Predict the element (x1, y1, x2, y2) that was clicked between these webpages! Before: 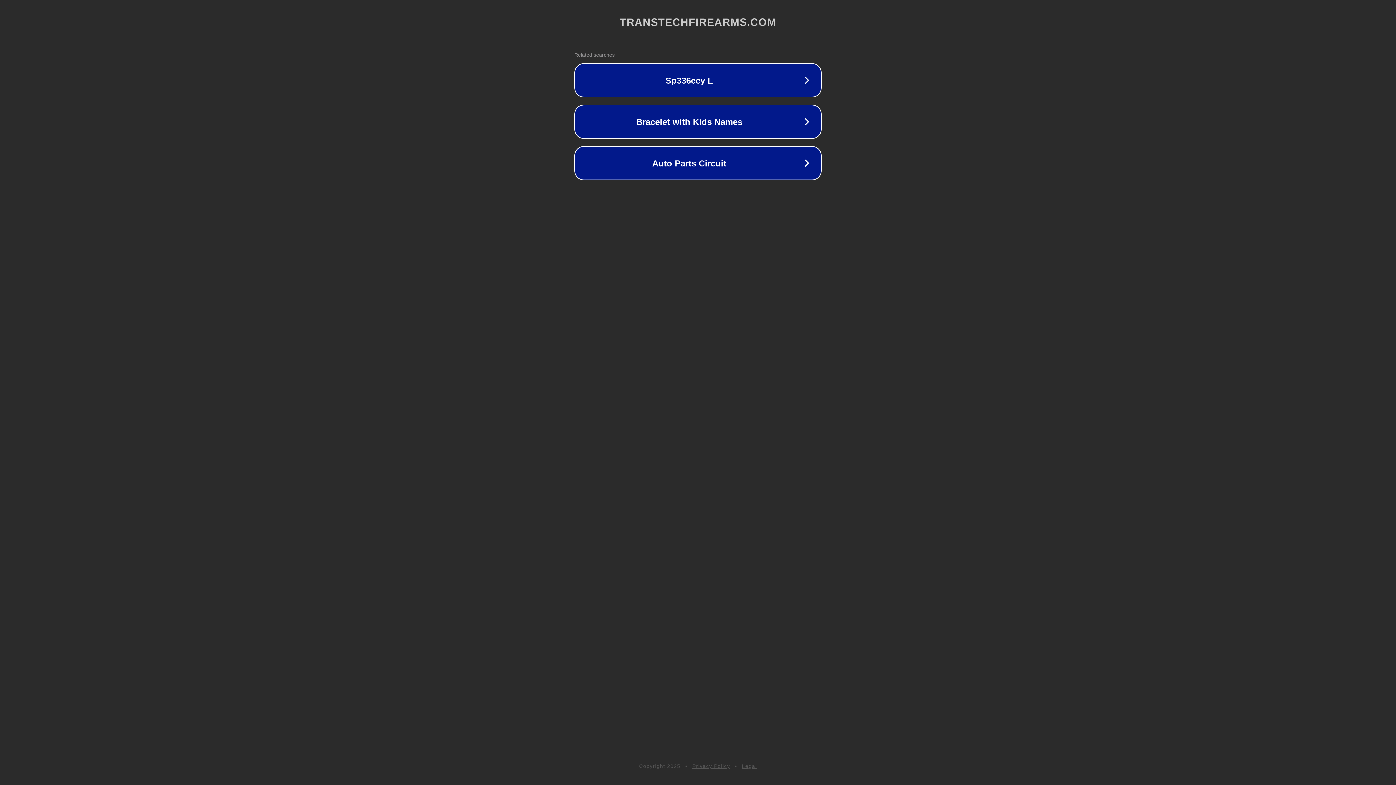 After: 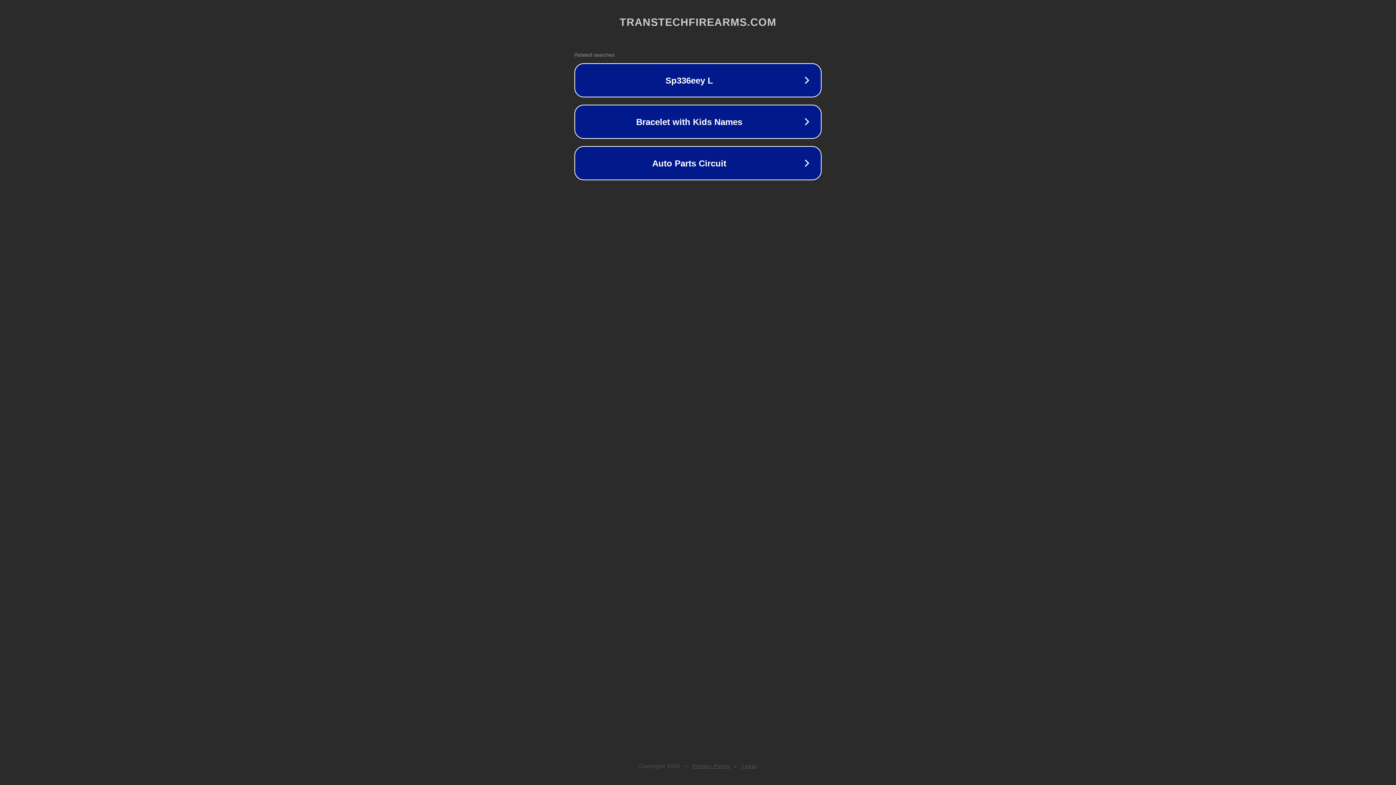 Action: bbox: (742, 763, 757, 769) label: Legal